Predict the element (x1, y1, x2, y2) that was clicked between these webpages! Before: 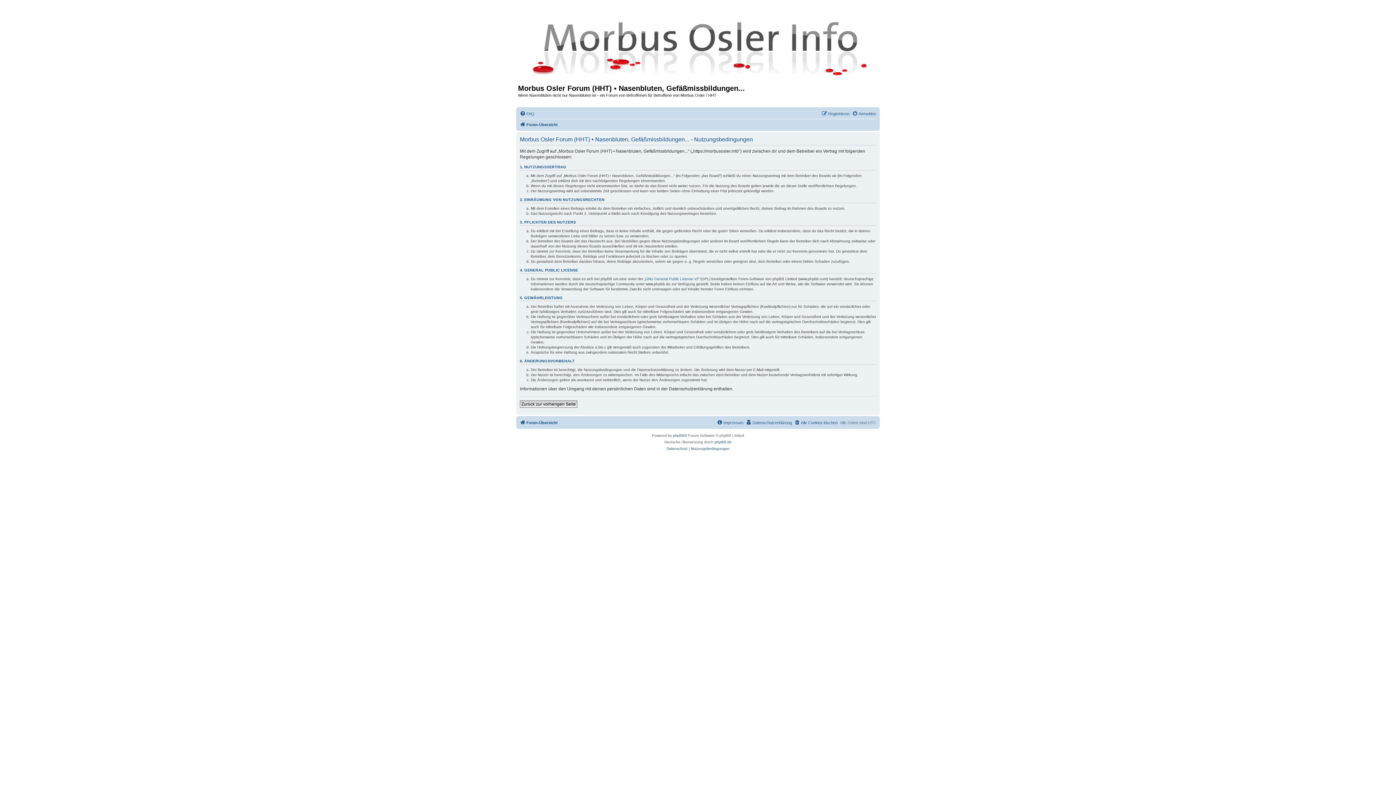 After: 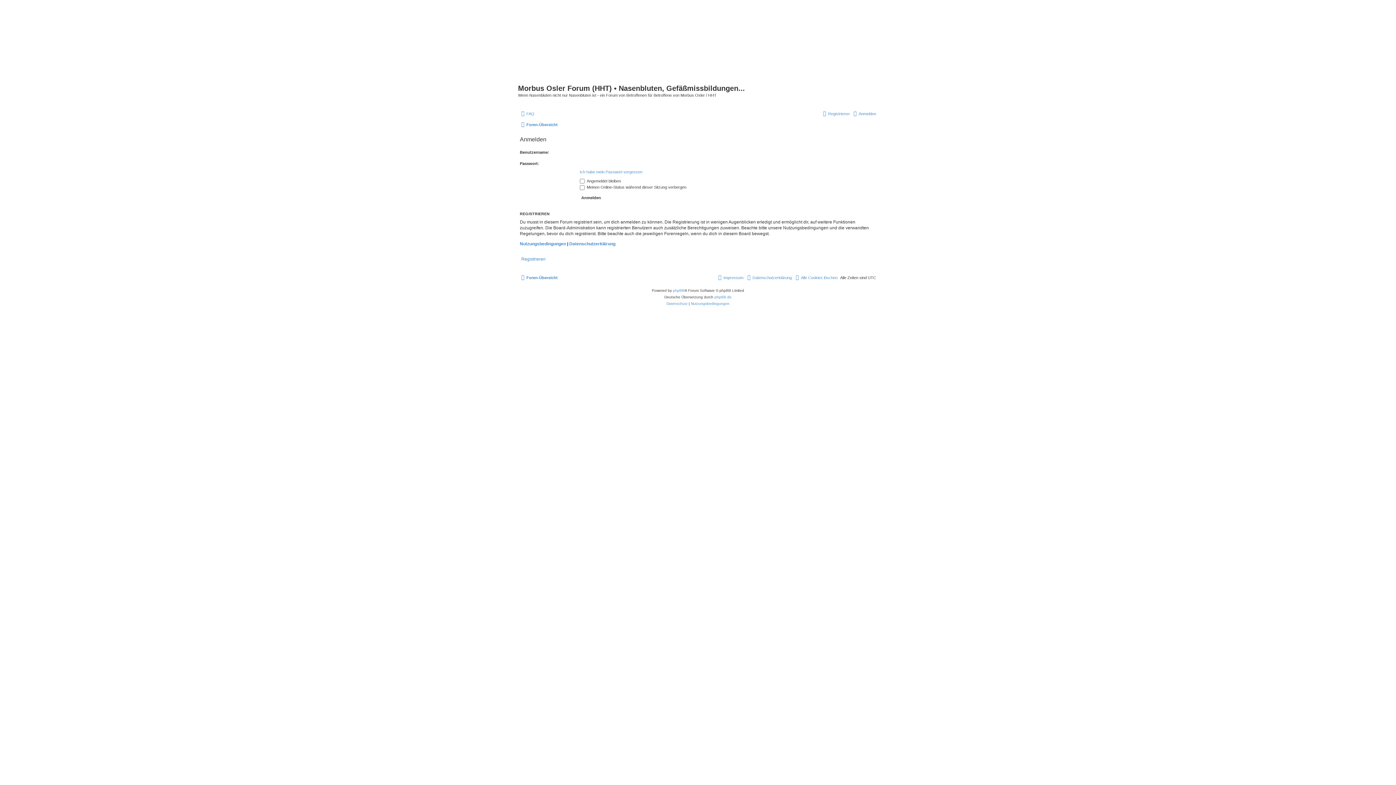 Action: bbox: (852, 109, 876, 118) label: Anmelden